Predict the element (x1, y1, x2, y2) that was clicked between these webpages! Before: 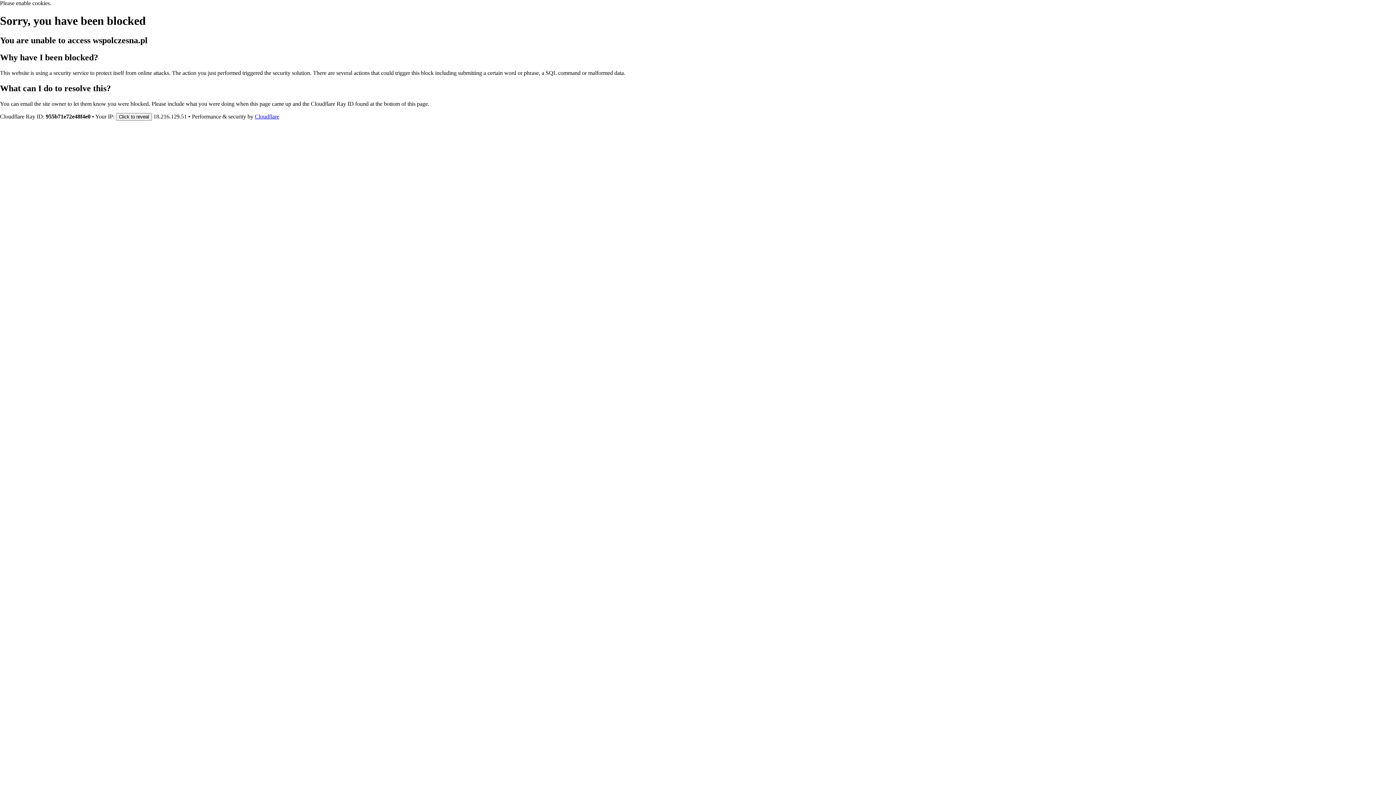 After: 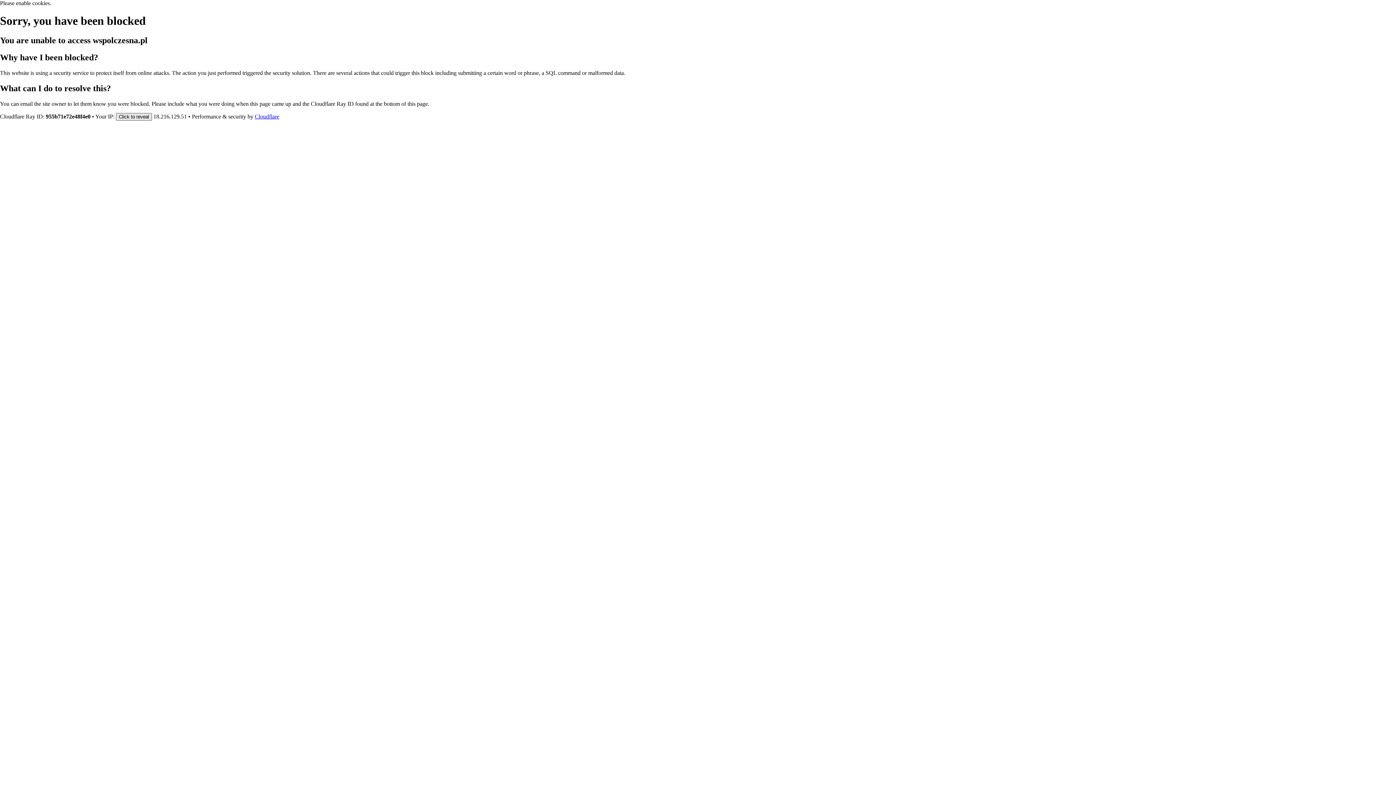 Action: label: Click to reveal bbox: (116, 112, 152, 120)